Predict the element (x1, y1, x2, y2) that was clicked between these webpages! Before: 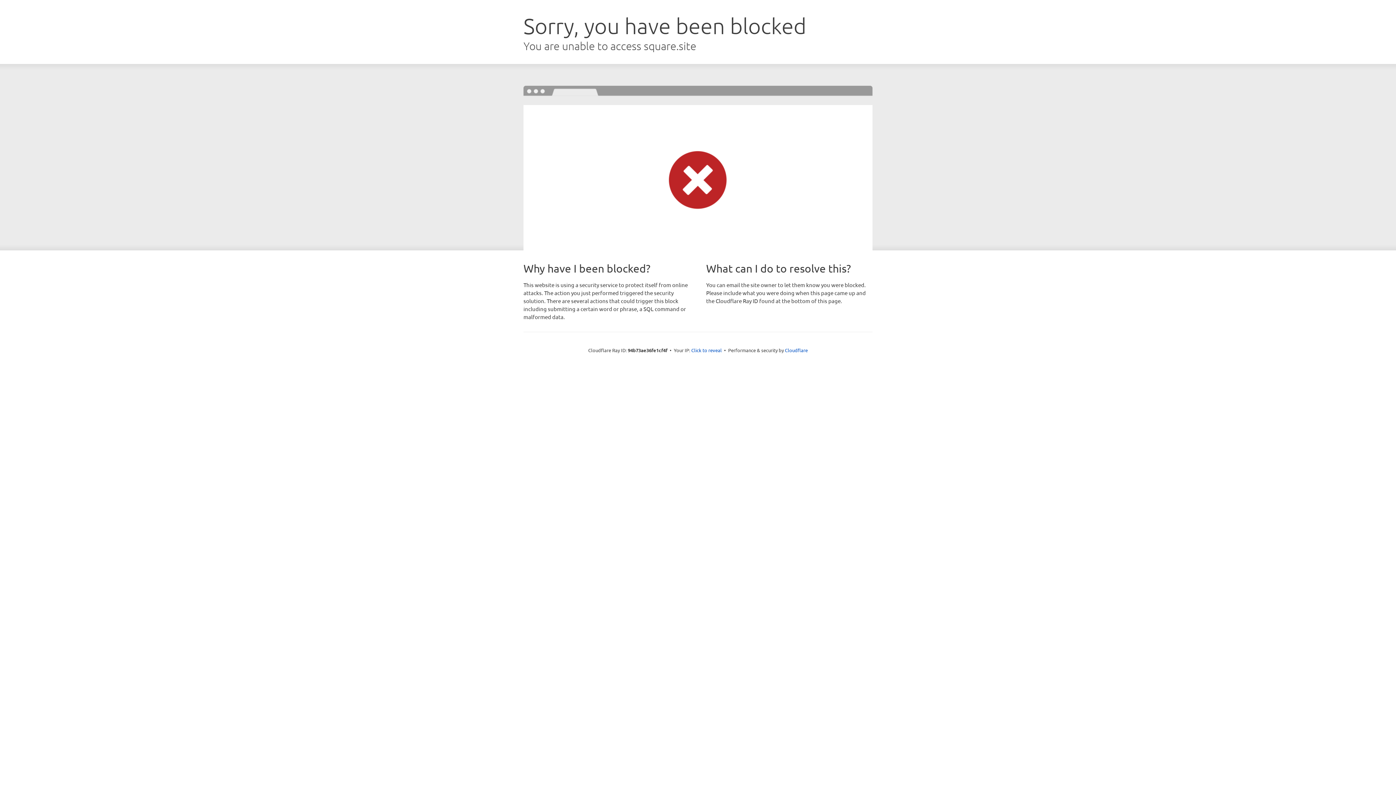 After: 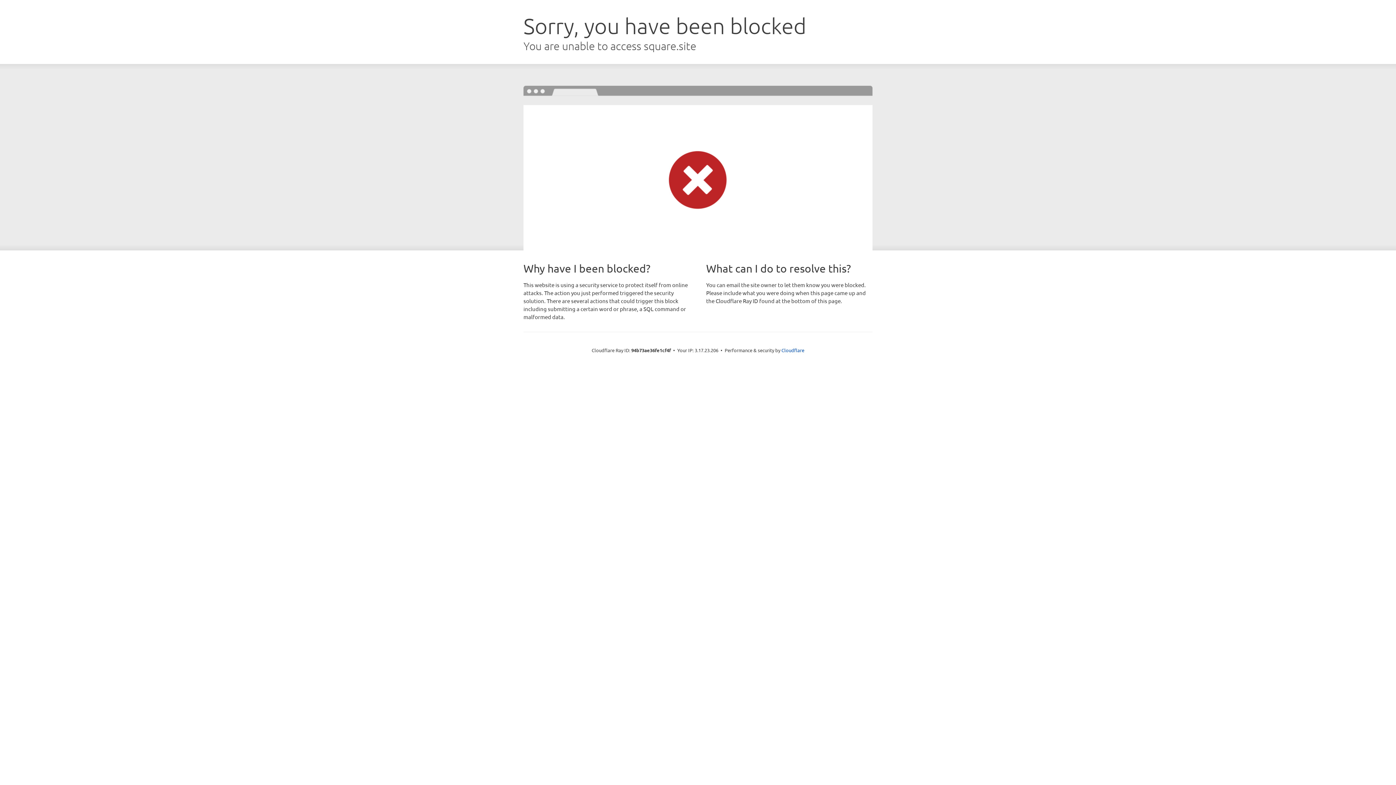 Action: label: Click to reveal bbox: (691, 346, 722, 353)